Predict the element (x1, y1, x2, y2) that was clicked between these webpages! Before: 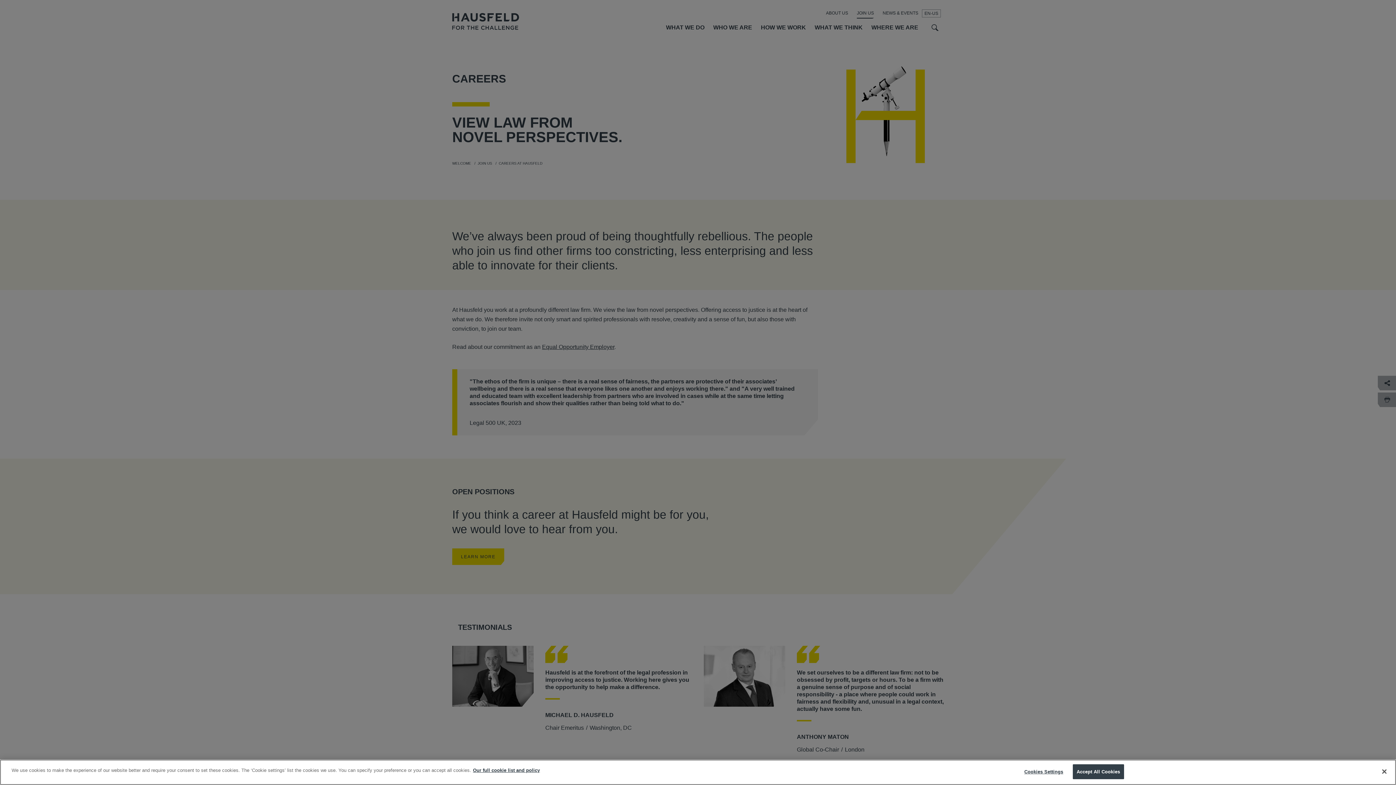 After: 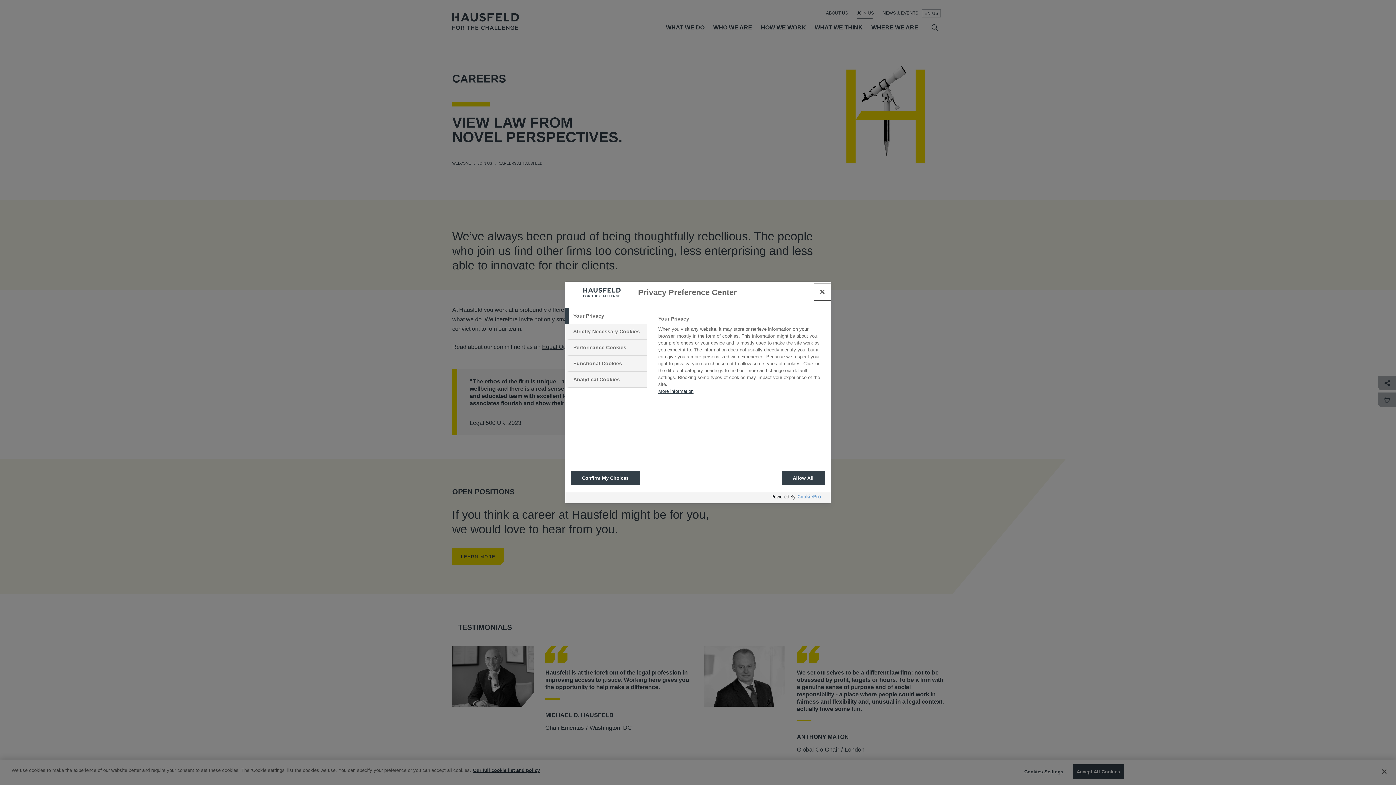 Action: label: Cookies Settings, Opens the preference center dialog bbox: (1021, 765, 1066, 779)